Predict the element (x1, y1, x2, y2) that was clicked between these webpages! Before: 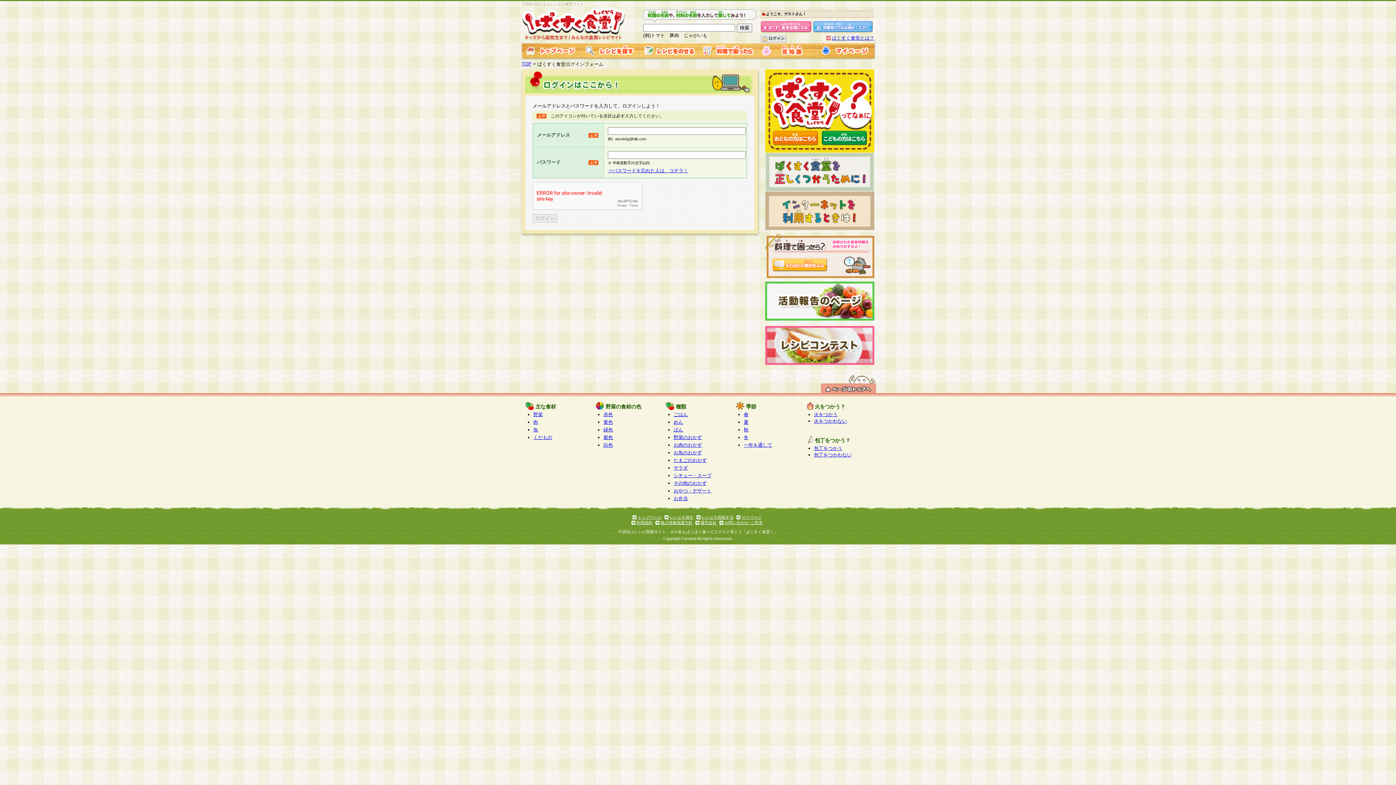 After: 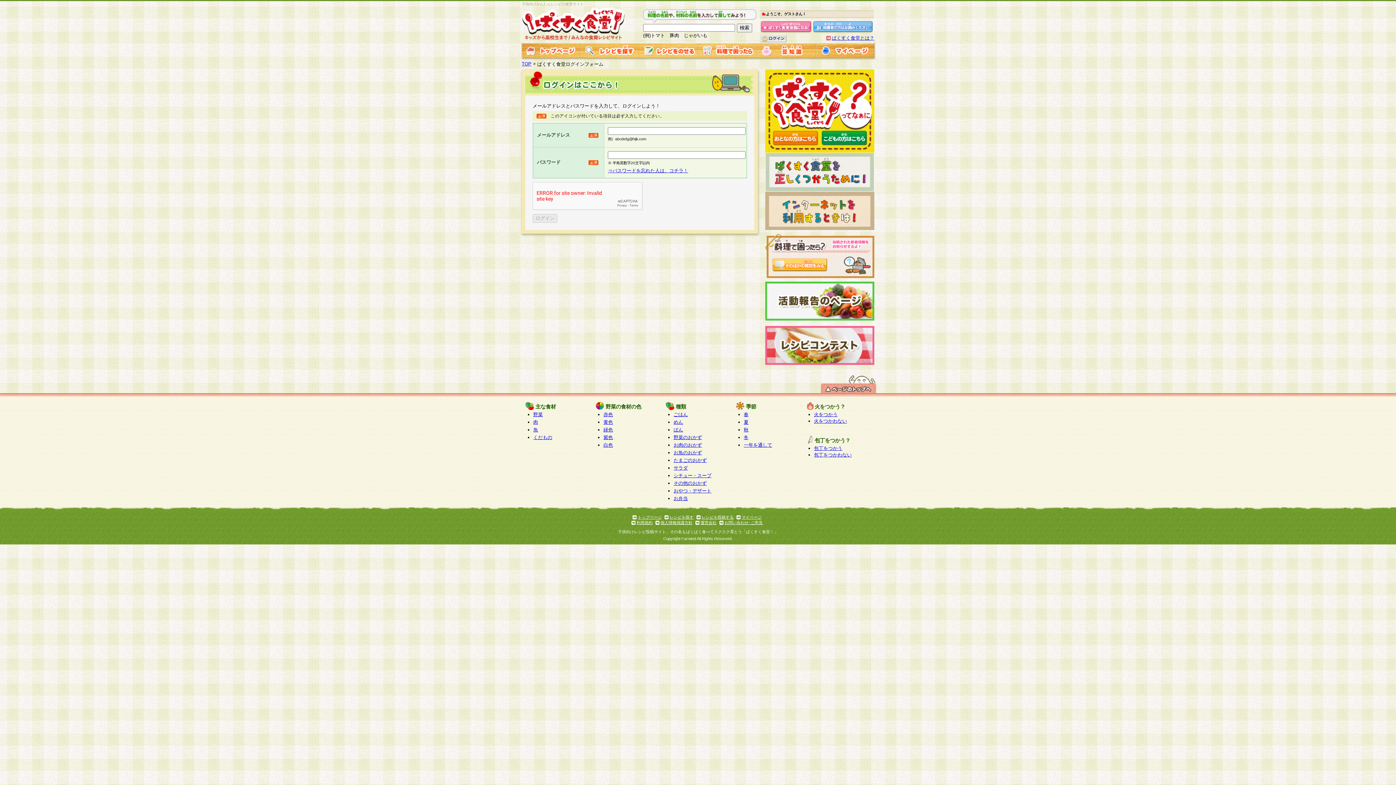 Action: bbox: (741, 515, 761, 519) label: マイページ